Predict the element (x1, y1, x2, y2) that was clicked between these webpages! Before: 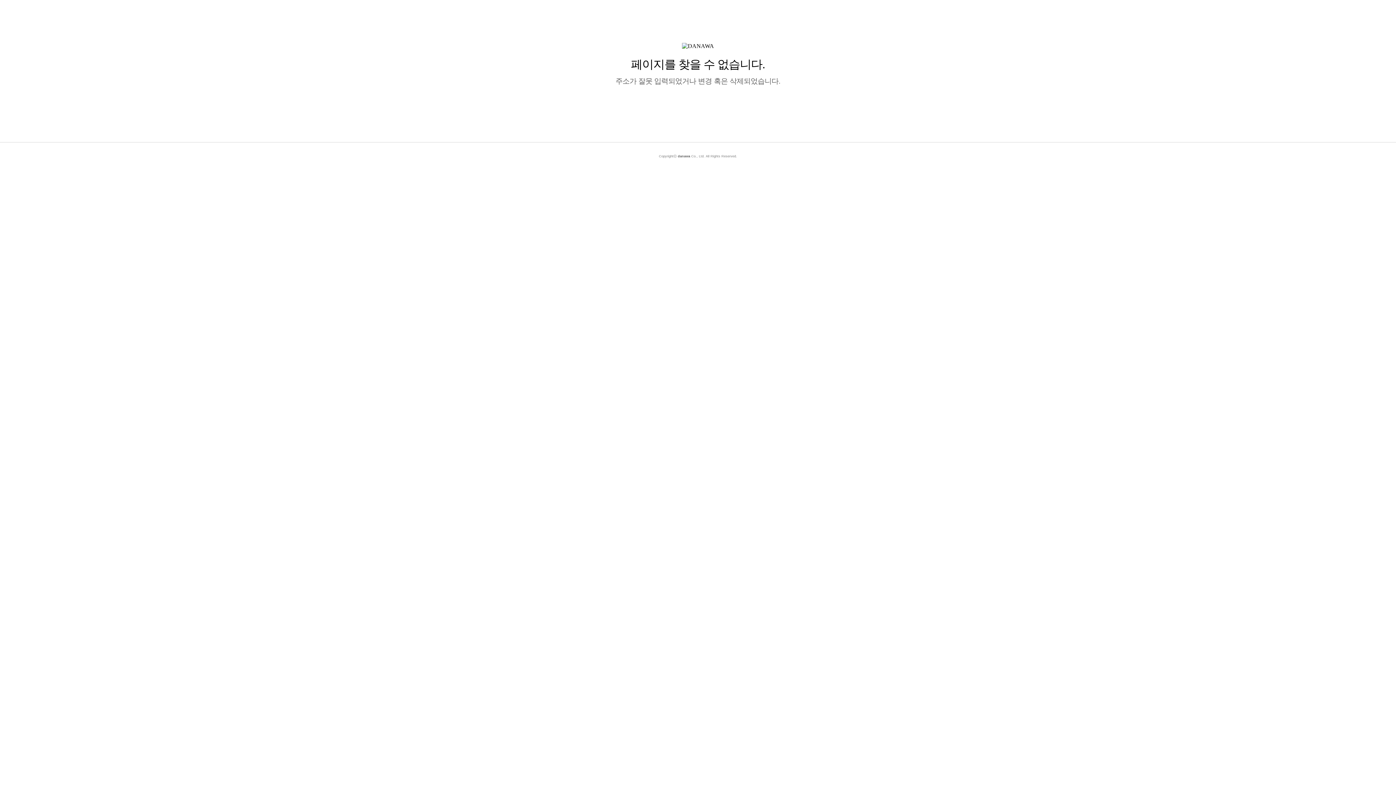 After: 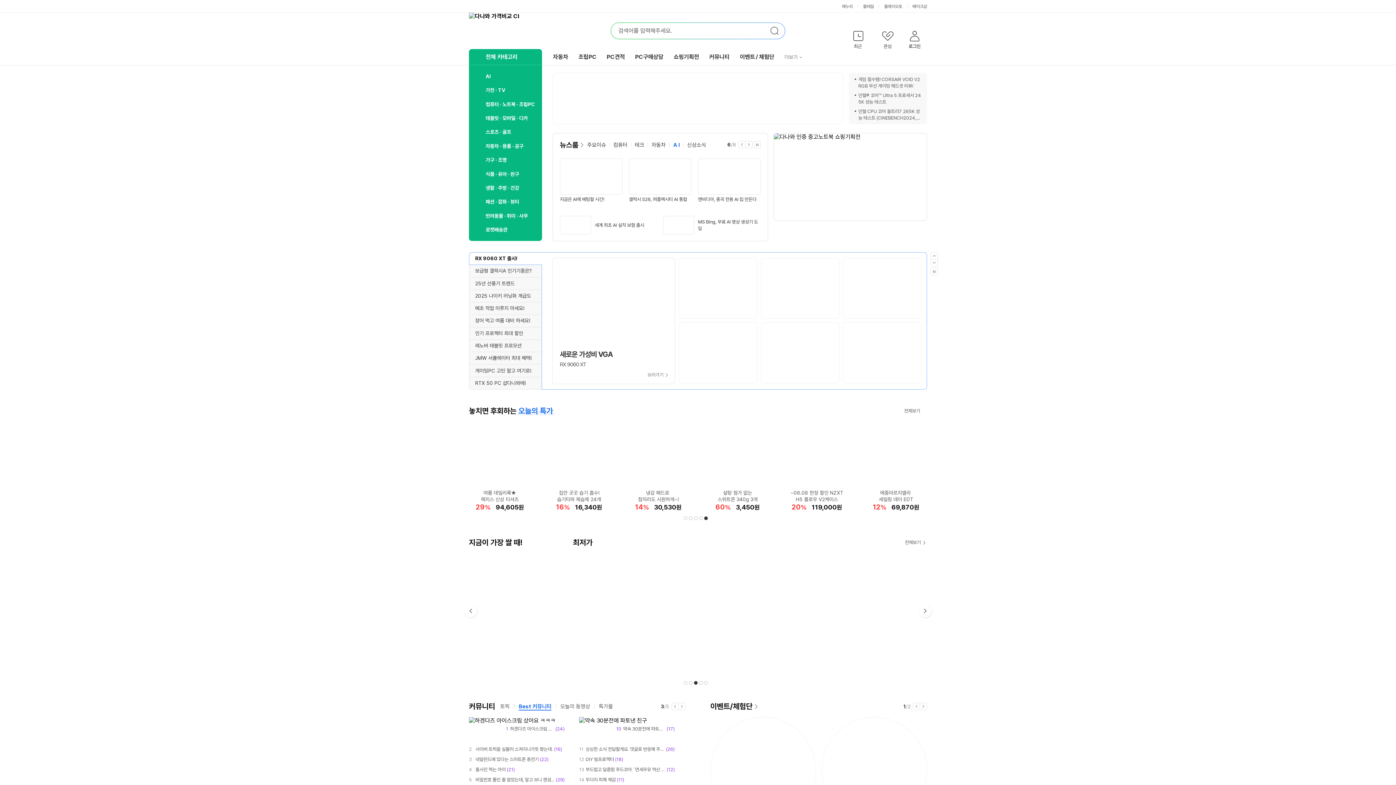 Action: bbox: (699, 96, 737, 108) label: 다나와홈